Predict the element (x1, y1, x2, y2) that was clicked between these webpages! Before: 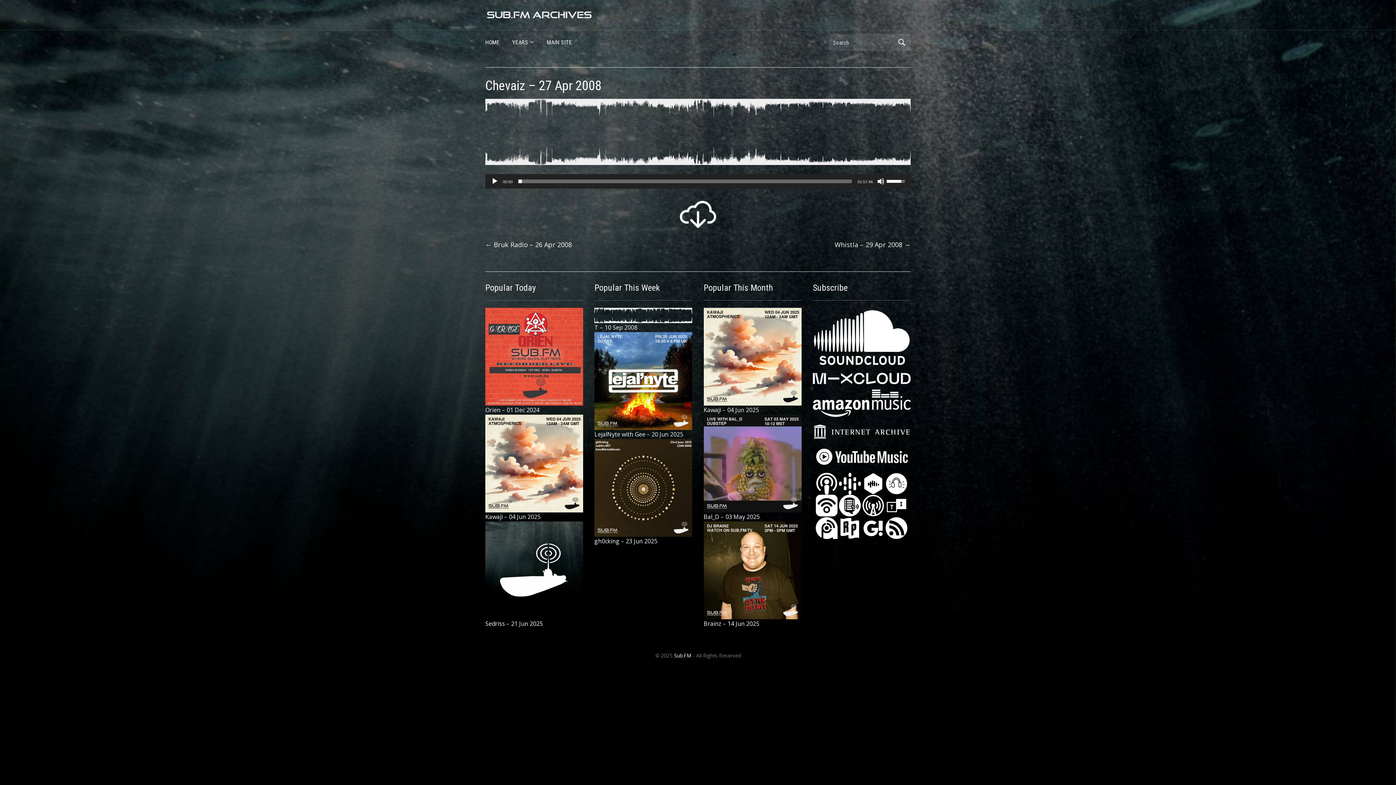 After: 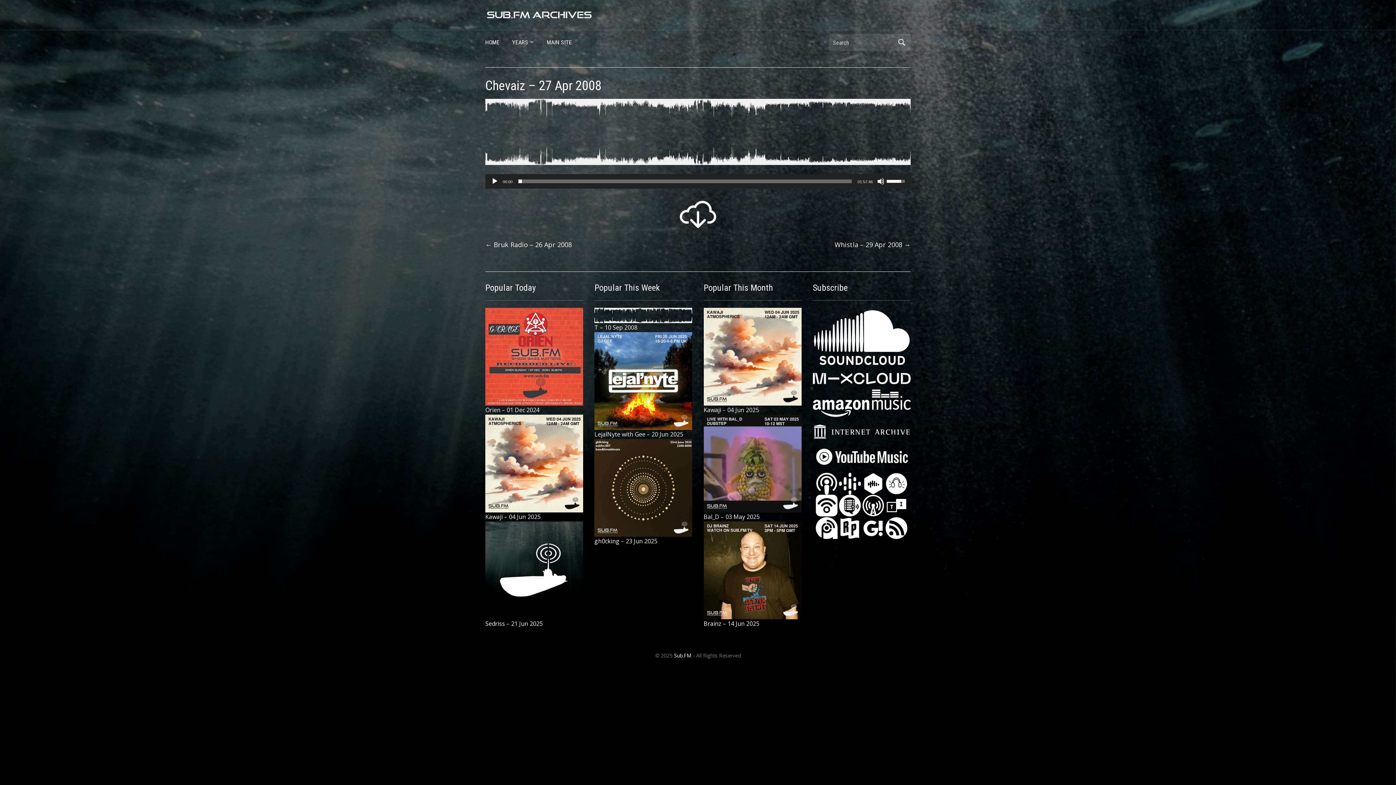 Action: bbox: (885, 501, 907, 509)